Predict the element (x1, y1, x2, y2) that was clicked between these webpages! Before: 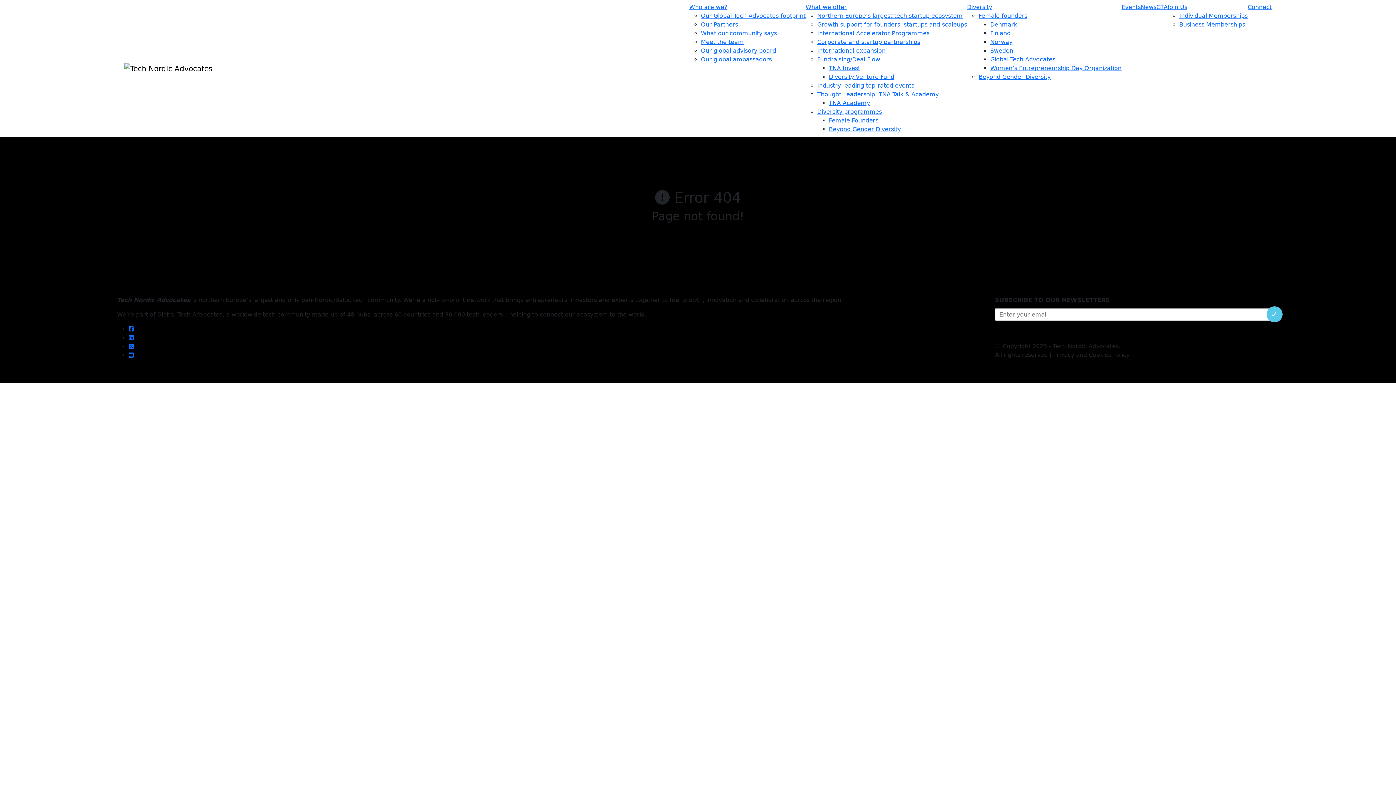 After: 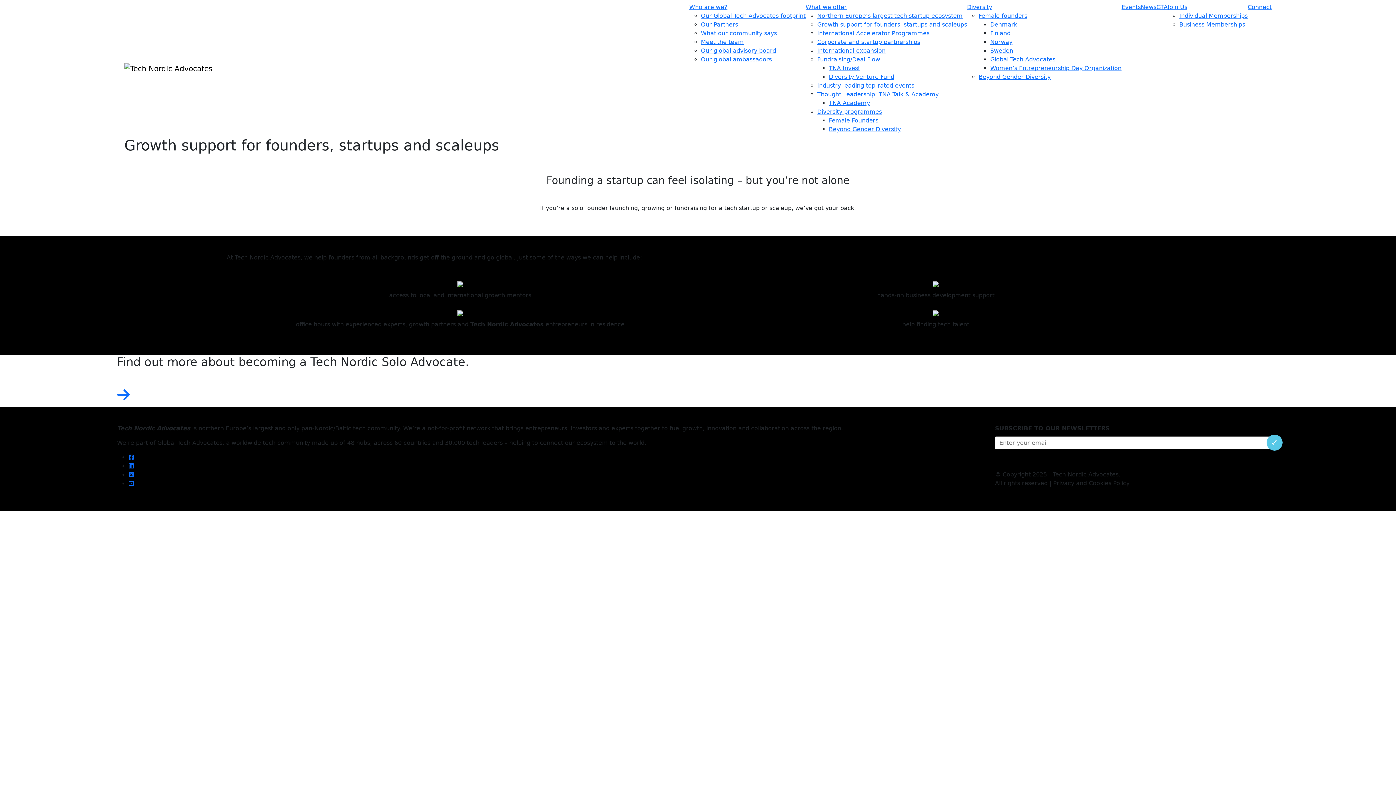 Action: bbox: (817, 21, 967, 28) label: Growth support for founders, startups and scaleups